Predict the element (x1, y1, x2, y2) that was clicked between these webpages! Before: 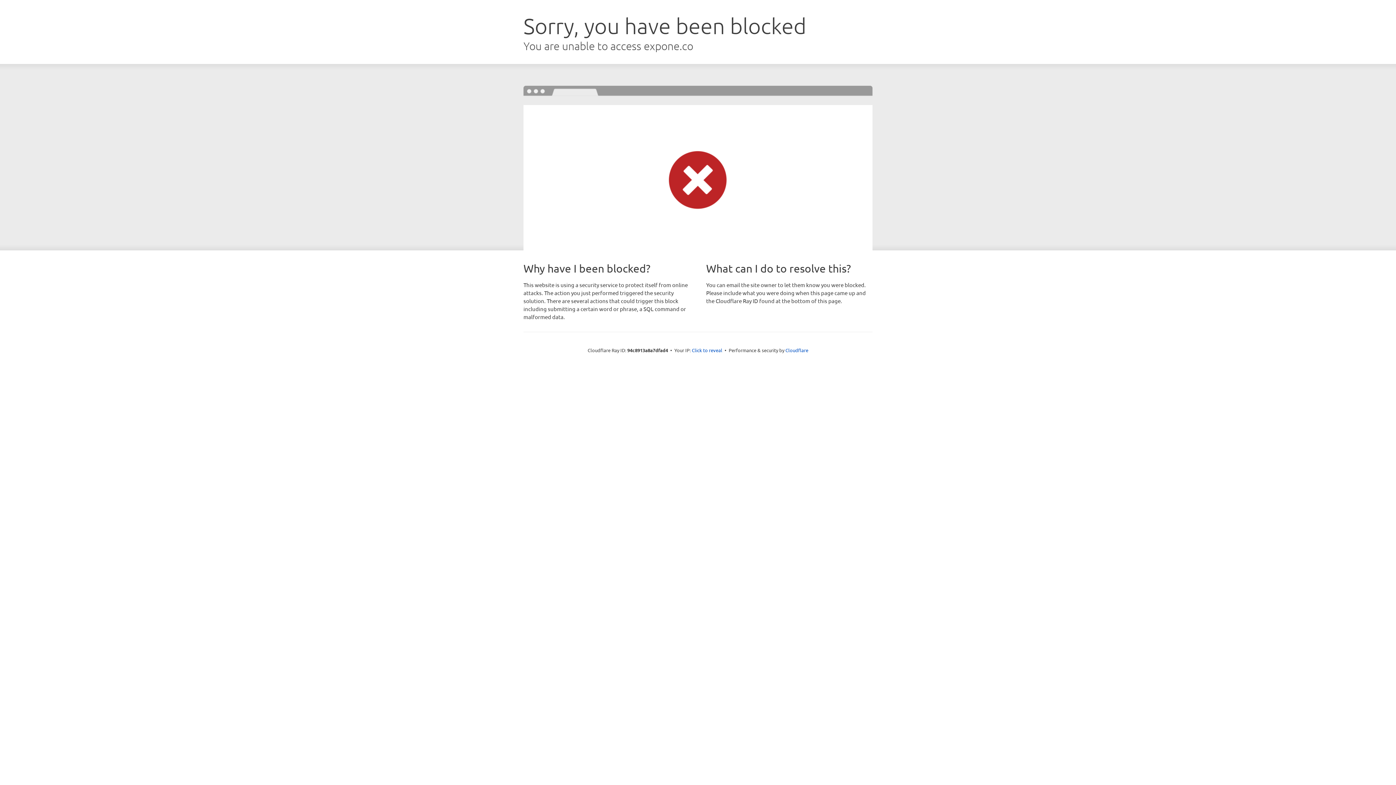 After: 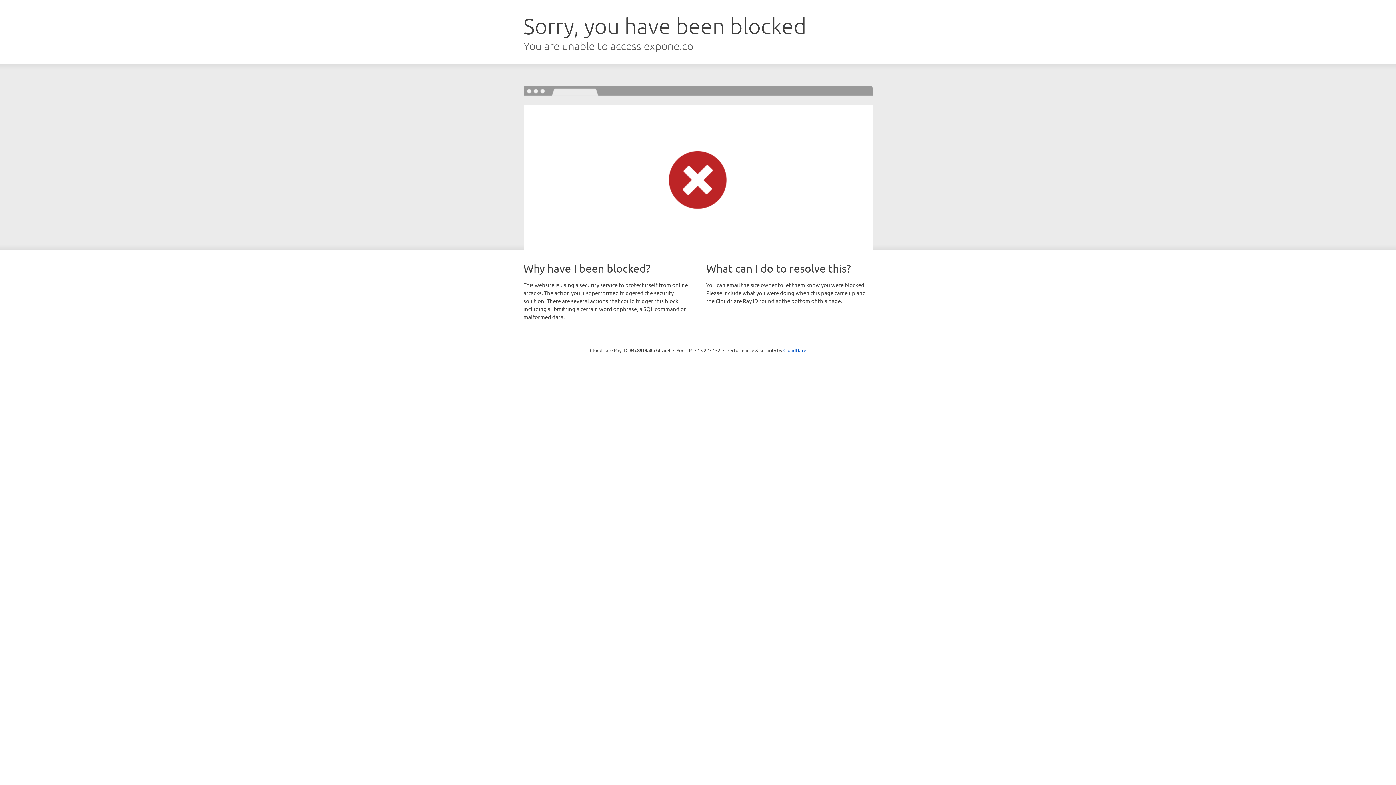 Action: bbox: (692, 346, 722, 353) label: Click to reveal